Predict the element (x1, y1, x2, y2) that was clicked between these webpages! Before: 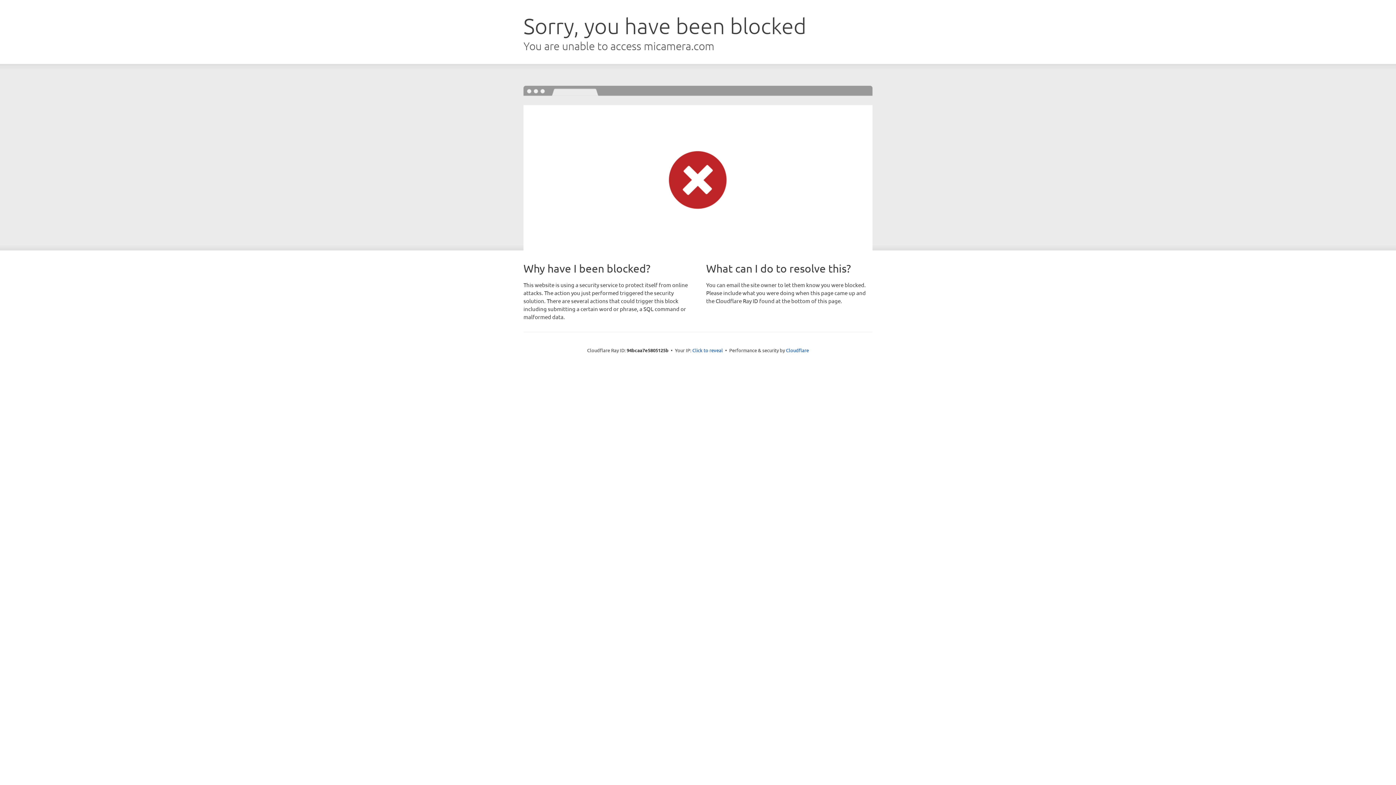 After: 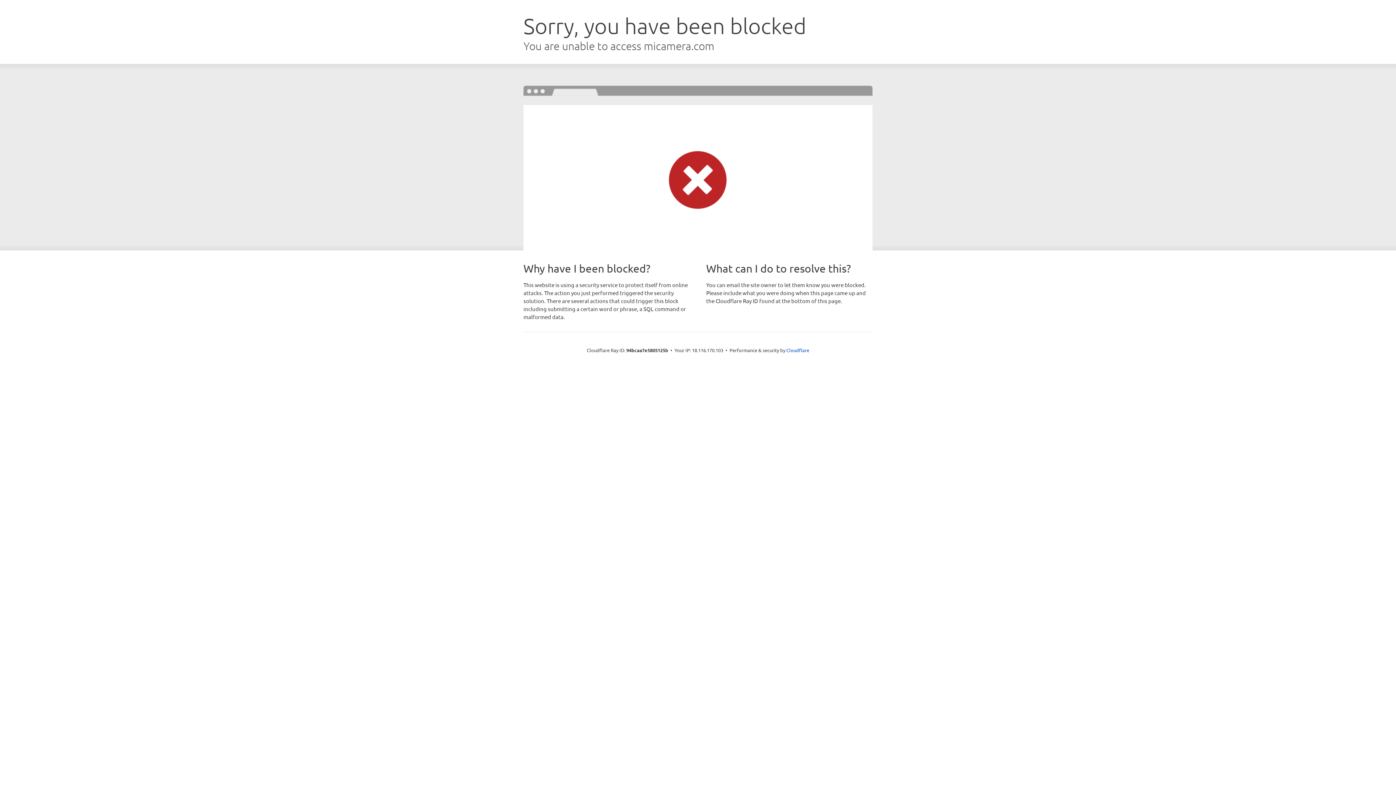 Action: bbox: (692, 346, 723, 353) label: Click to reveal